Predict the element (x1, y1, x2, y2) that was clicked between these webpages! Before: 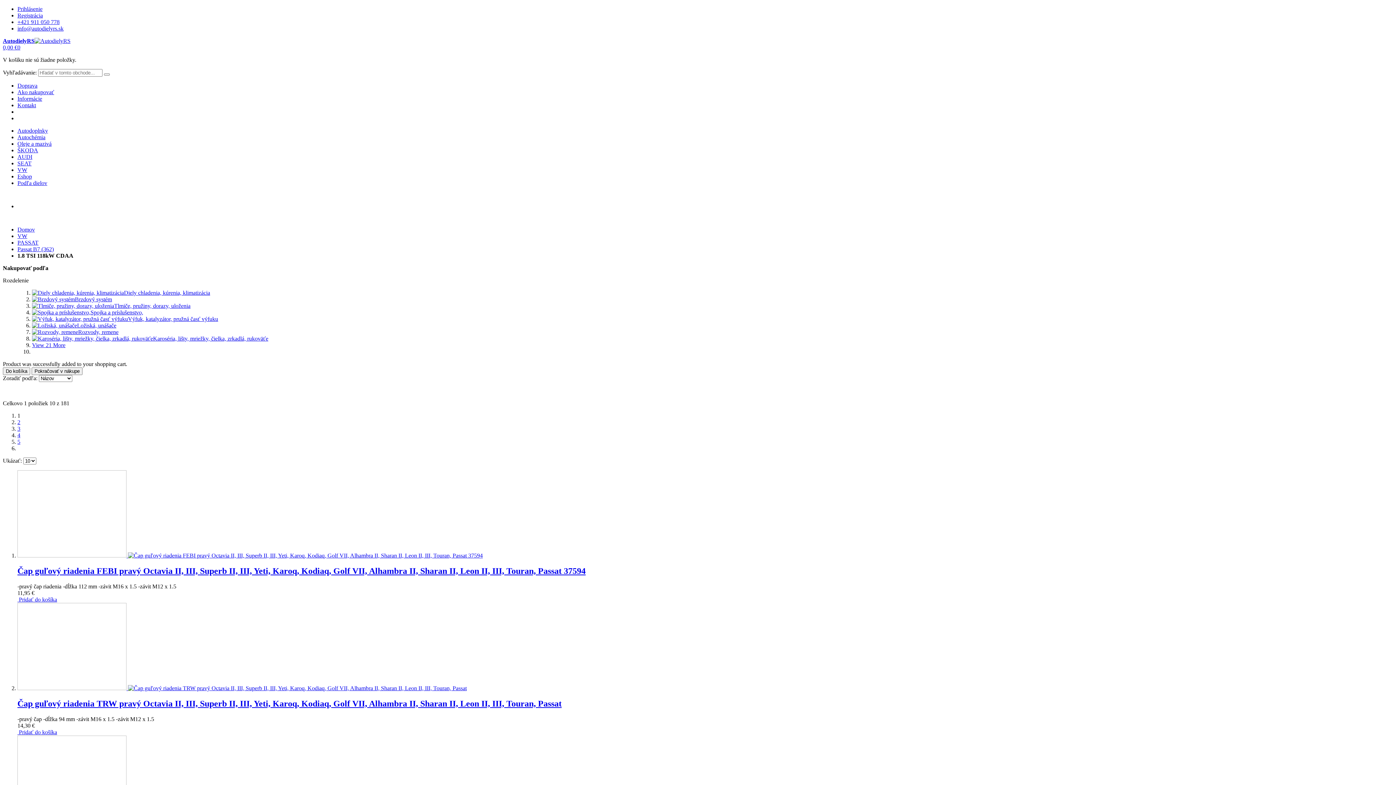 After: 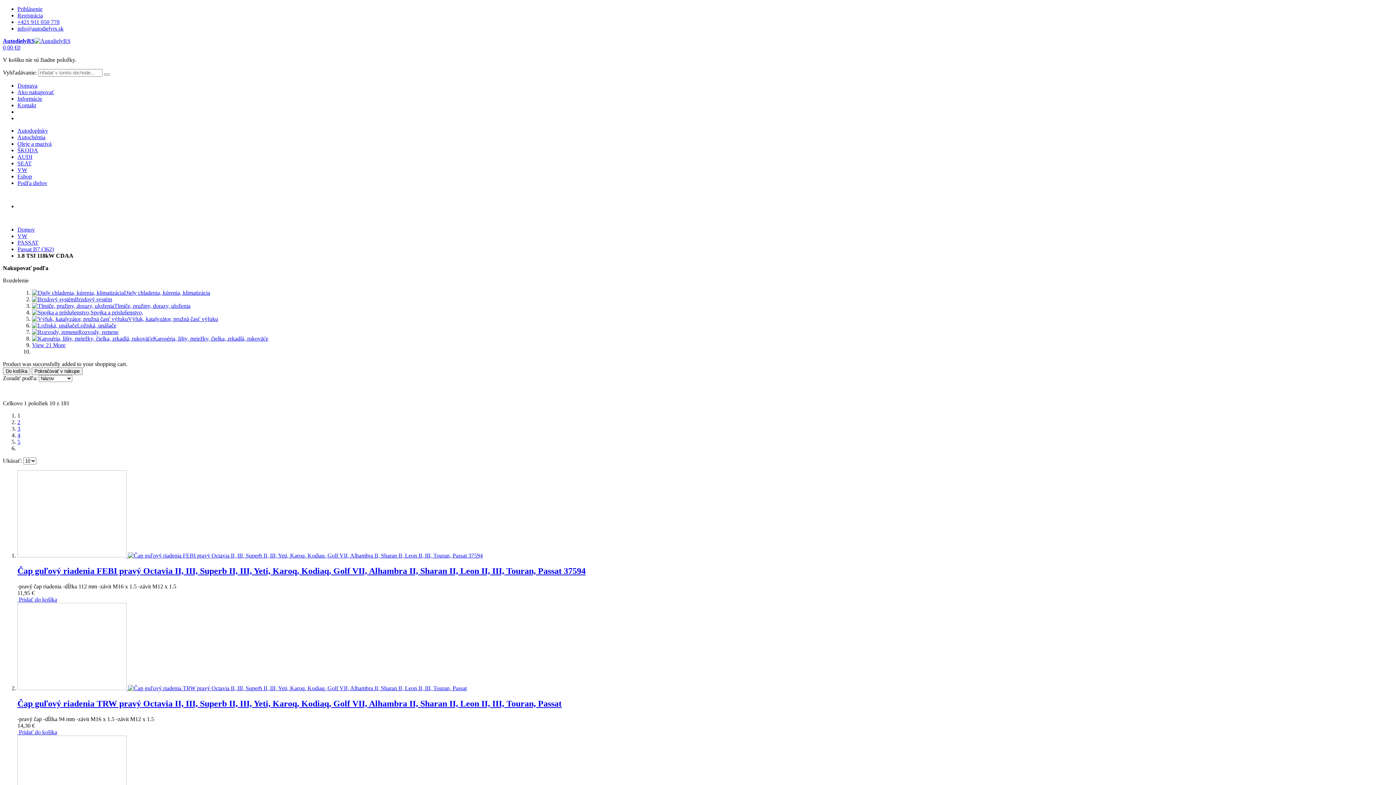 Action: label:  Pridať do košíka bbox: (17, 596, 57, 602)